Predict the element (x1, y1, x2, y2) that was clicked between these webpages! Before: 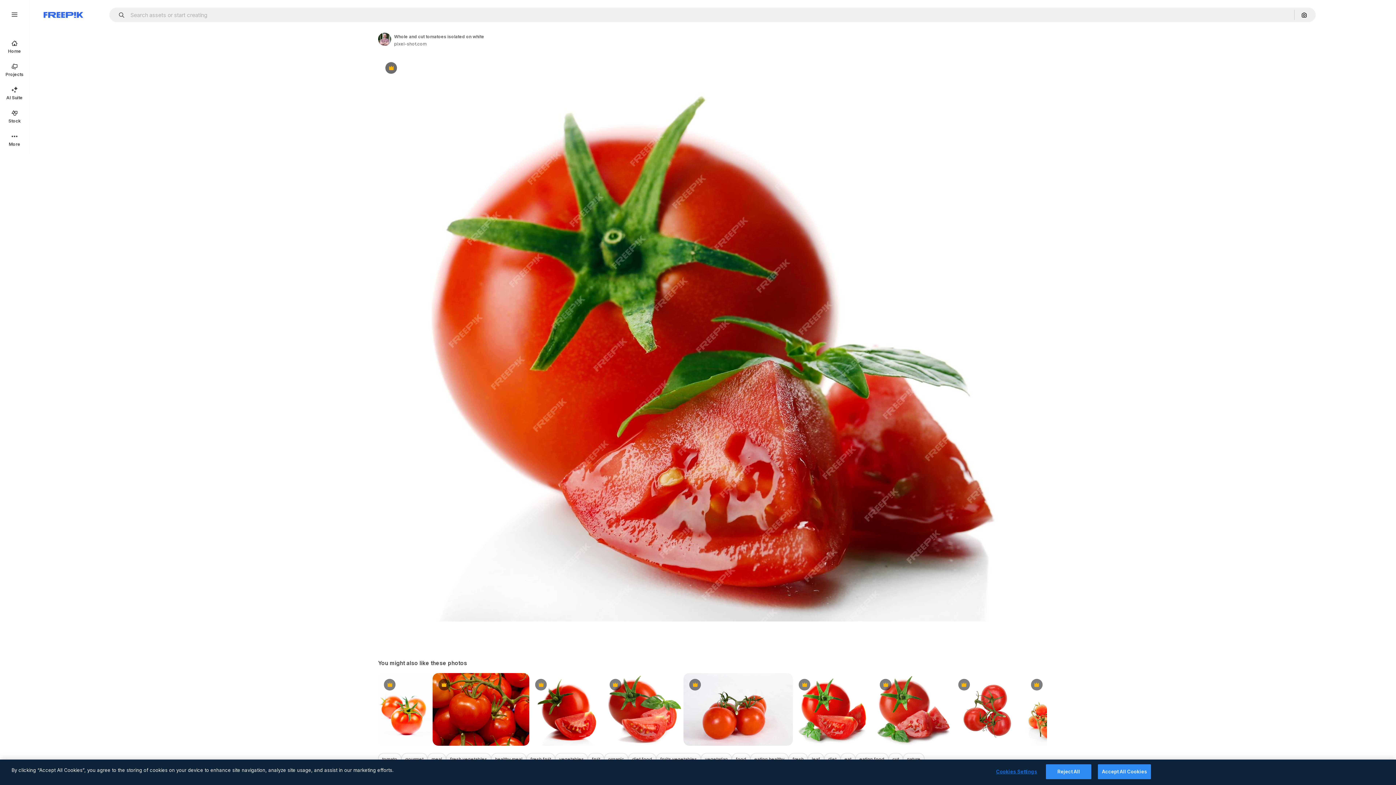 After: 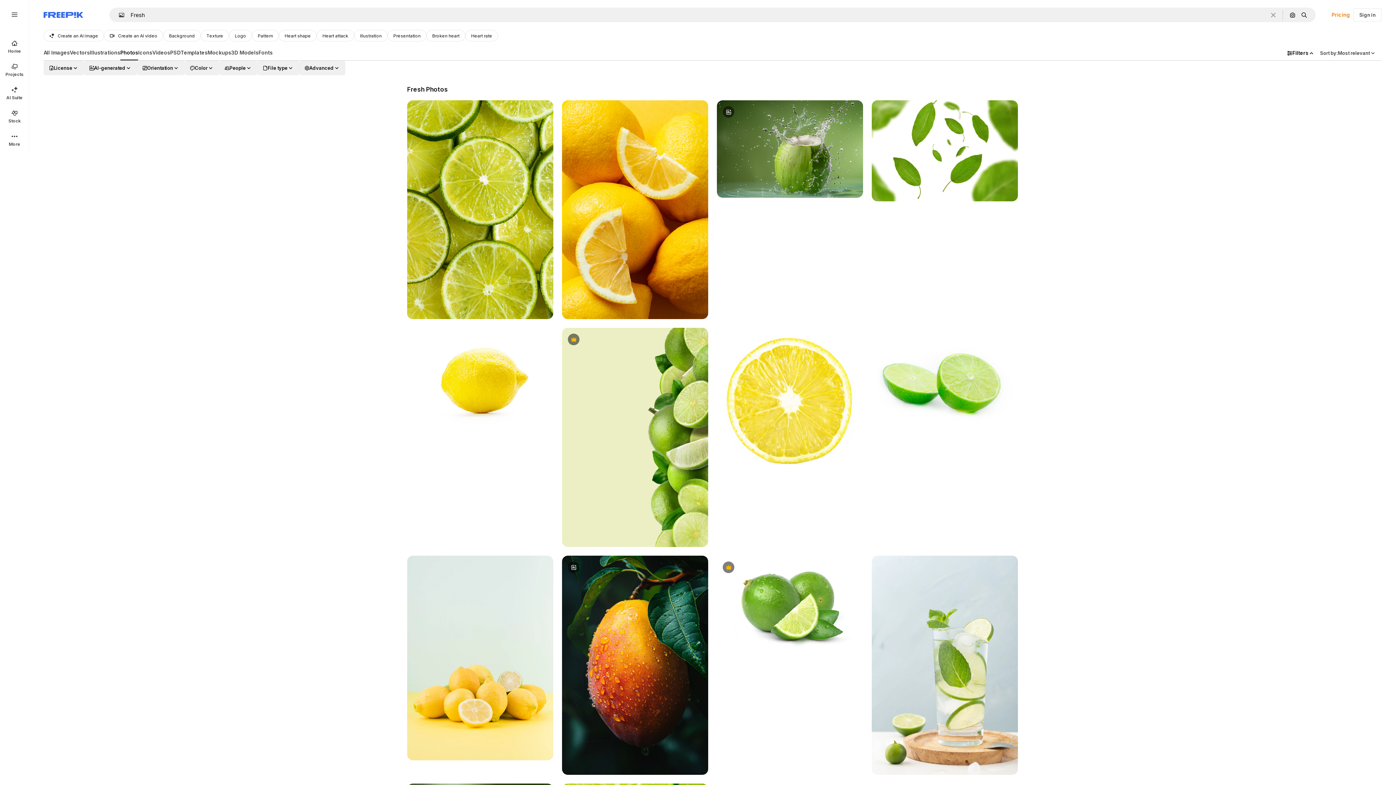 Action: label: fresh bbox: (788, 753, 808, 765)